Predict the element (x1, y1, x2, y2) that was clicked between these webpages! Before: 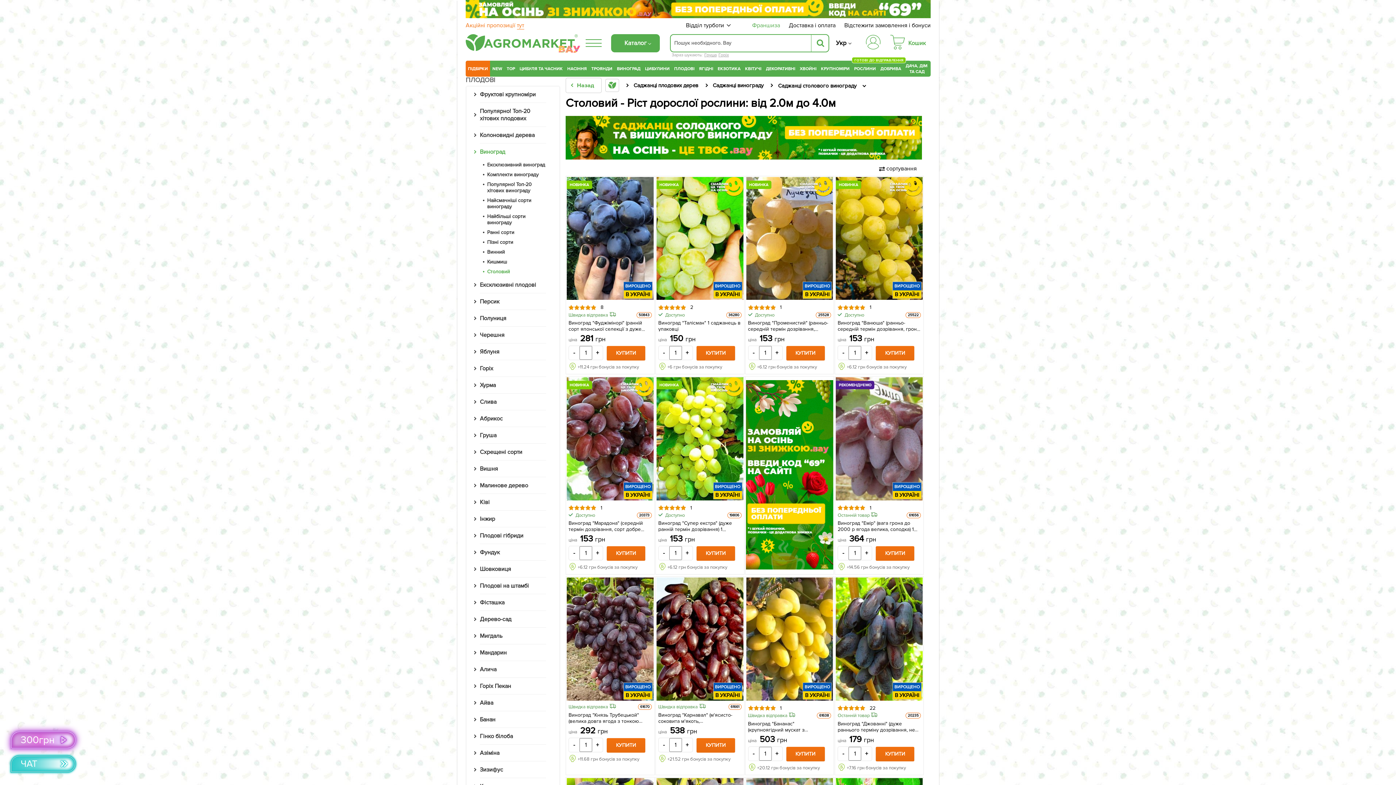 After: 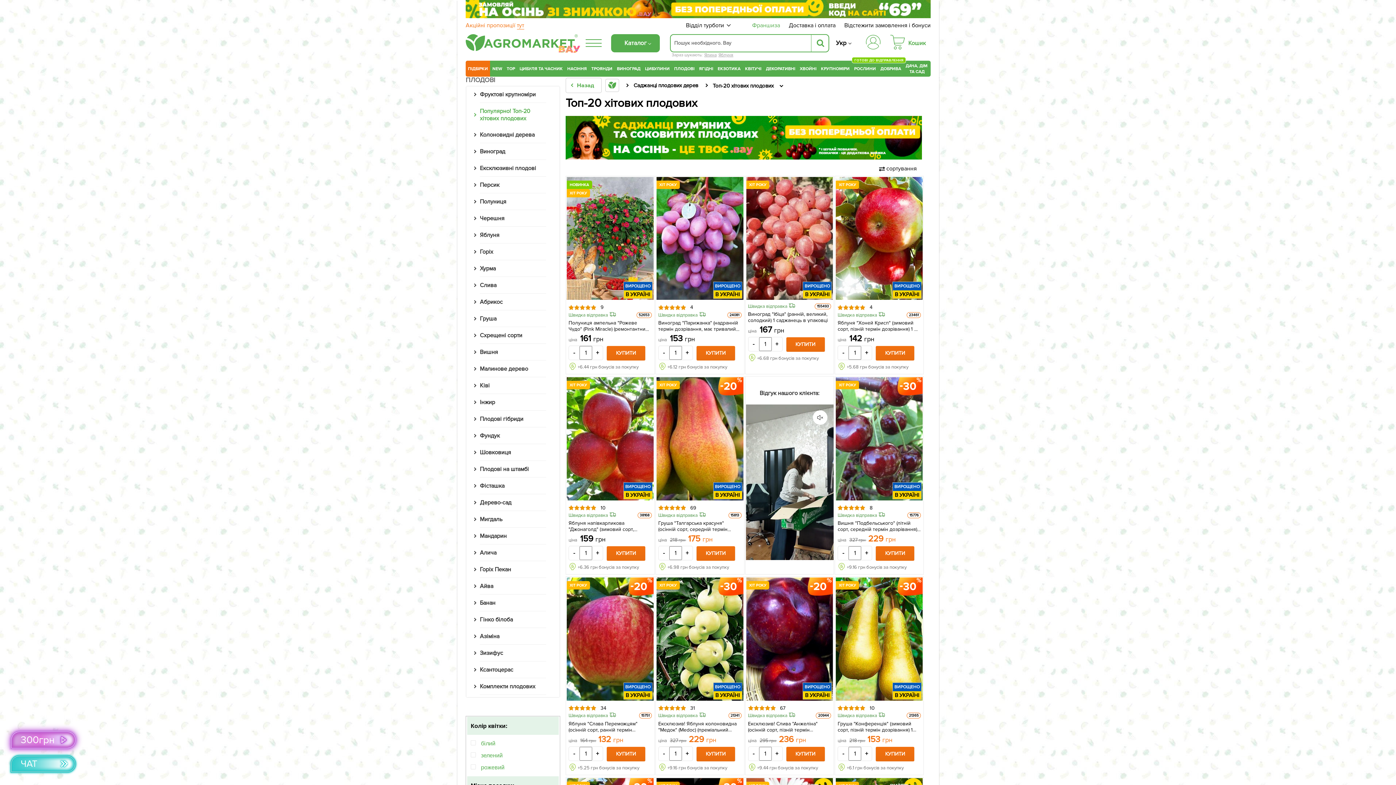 Action: label: Популярно! Топ-20 хітових плодових bbox: (480, 103, 546, 126)